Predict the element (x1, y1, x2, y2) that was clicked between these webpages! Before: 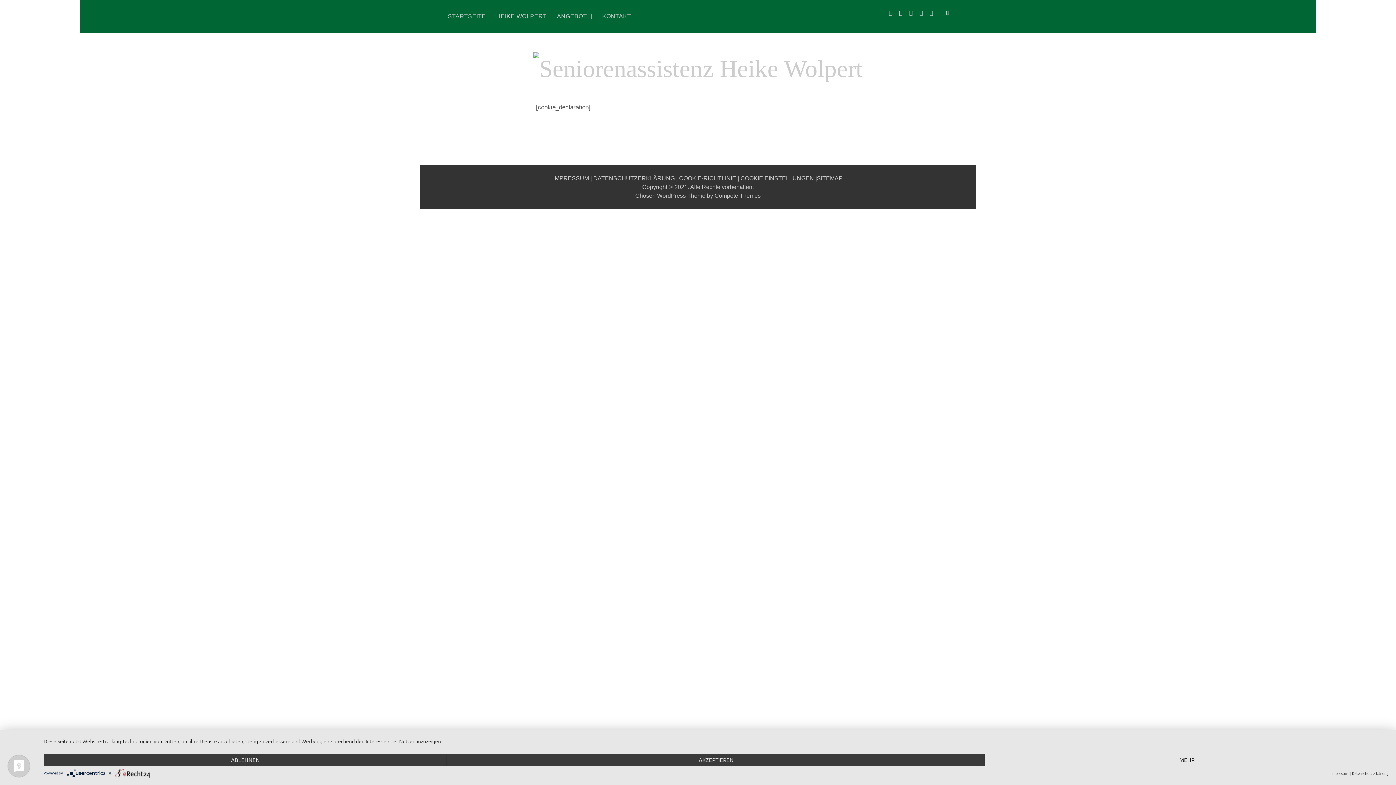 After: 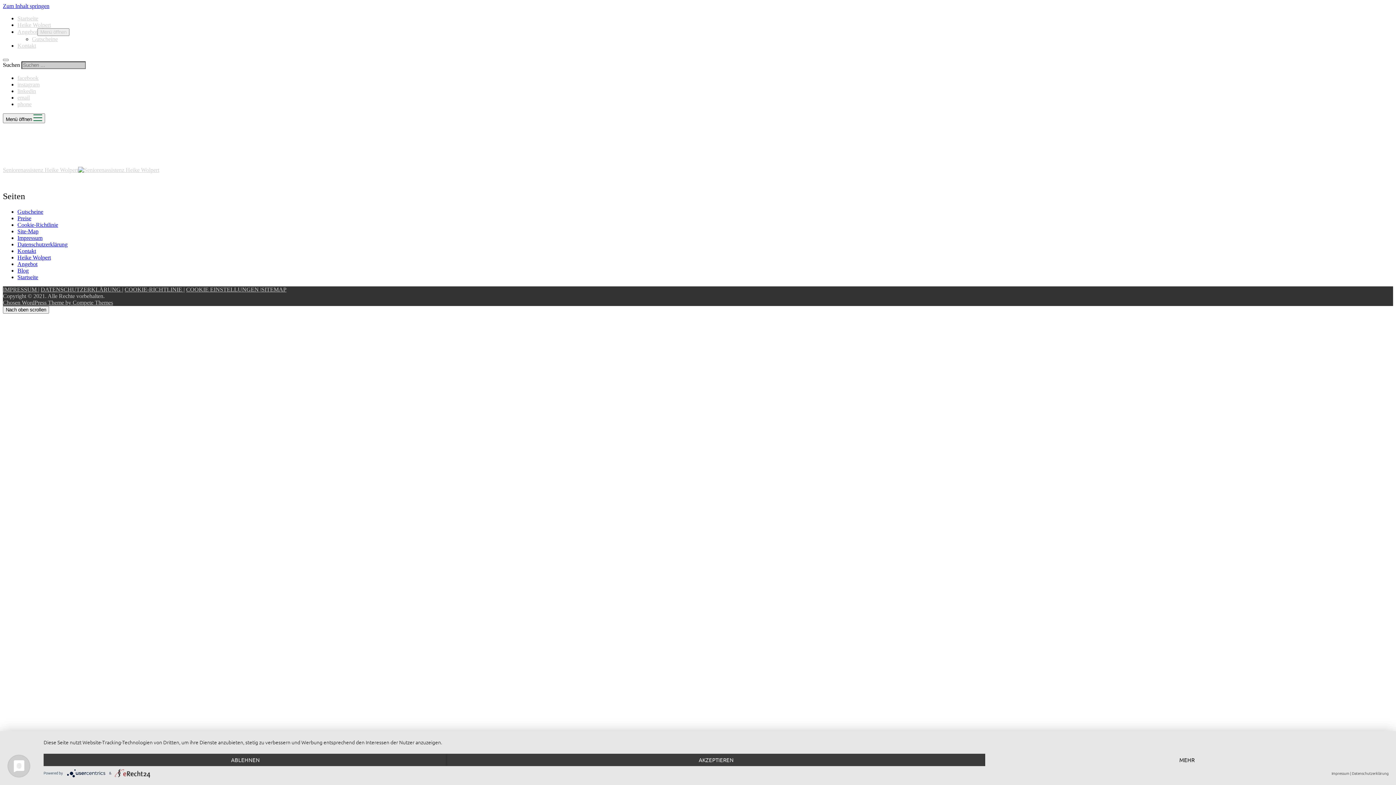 Action: label: SITEMAP bbox: (817, 175, 842, 181)